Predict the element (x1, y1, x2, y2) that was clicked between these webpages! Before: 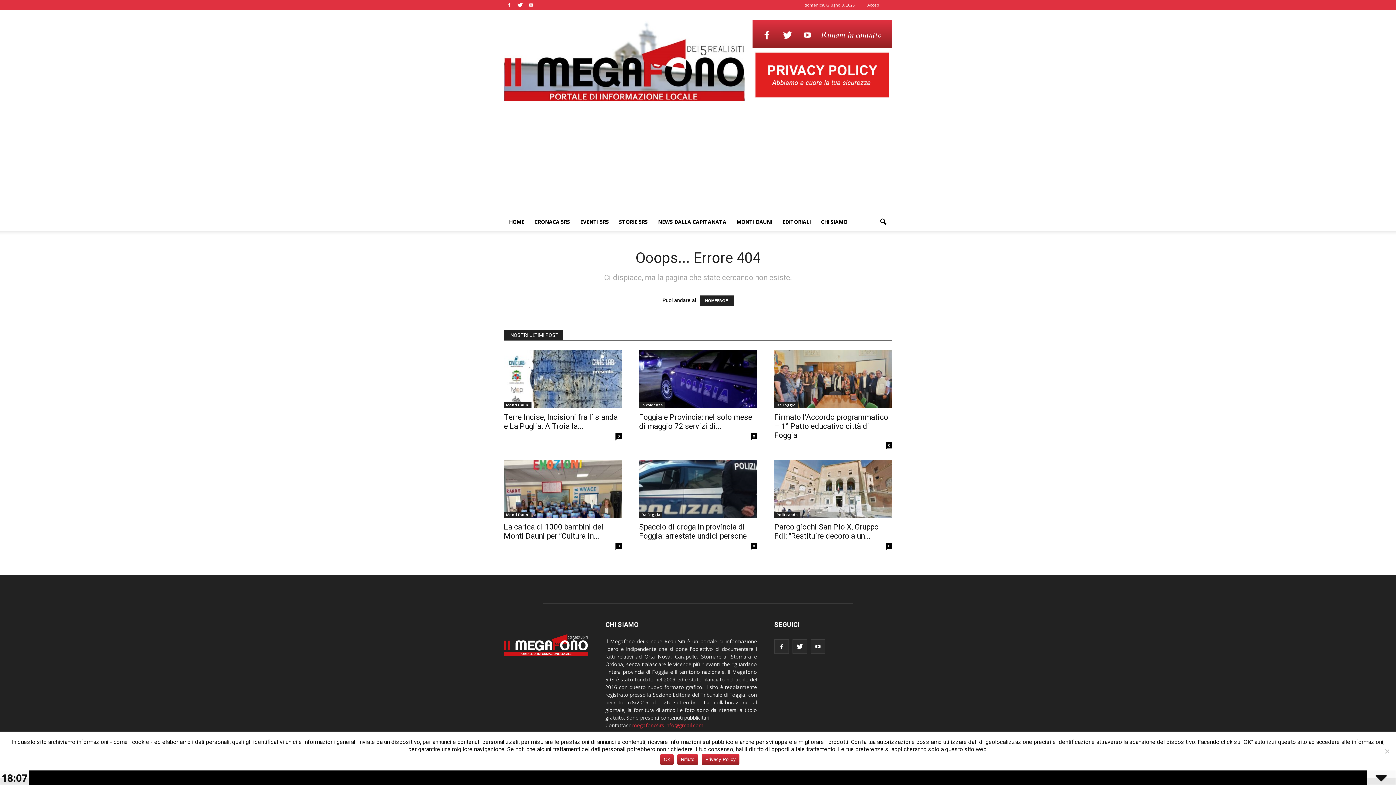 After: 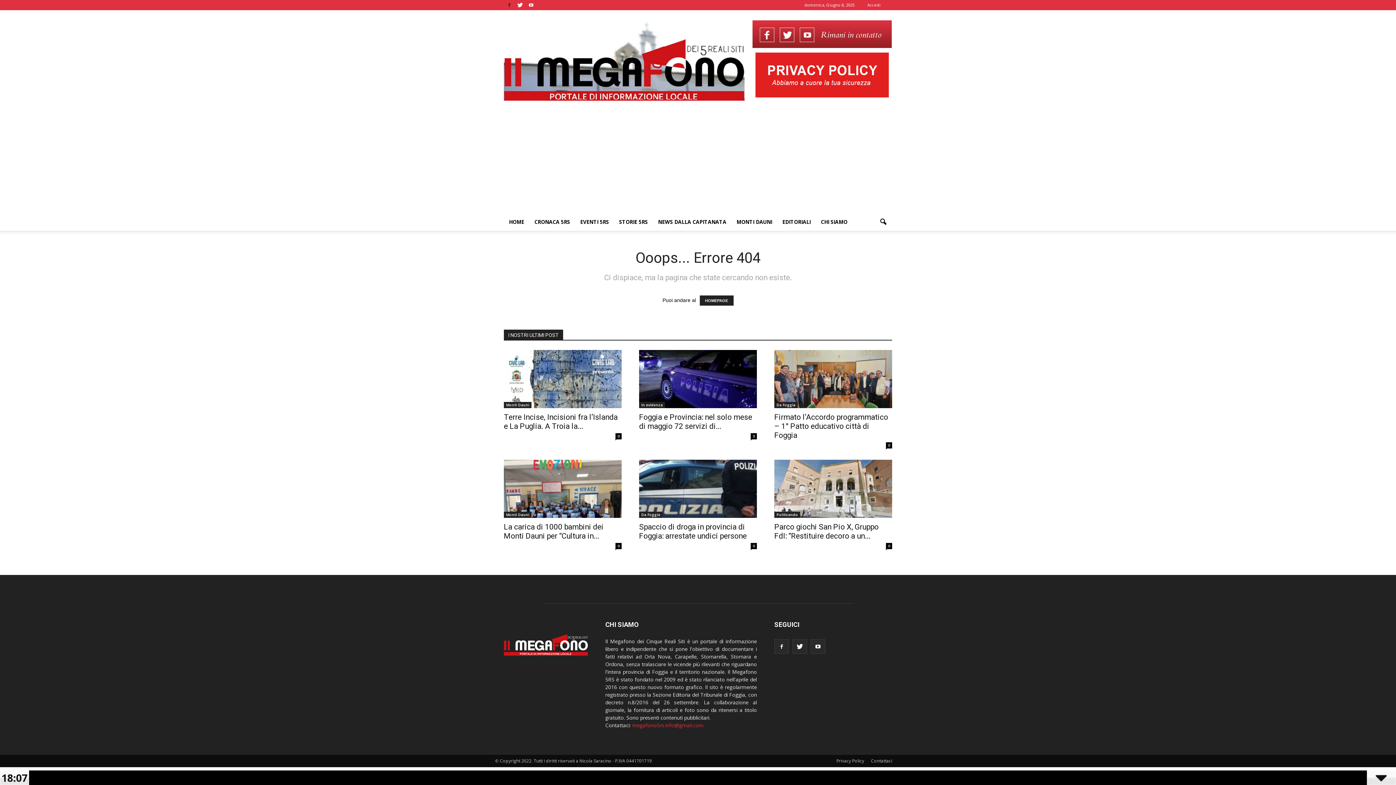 Action: bbox: (504, 0, 514, 9)